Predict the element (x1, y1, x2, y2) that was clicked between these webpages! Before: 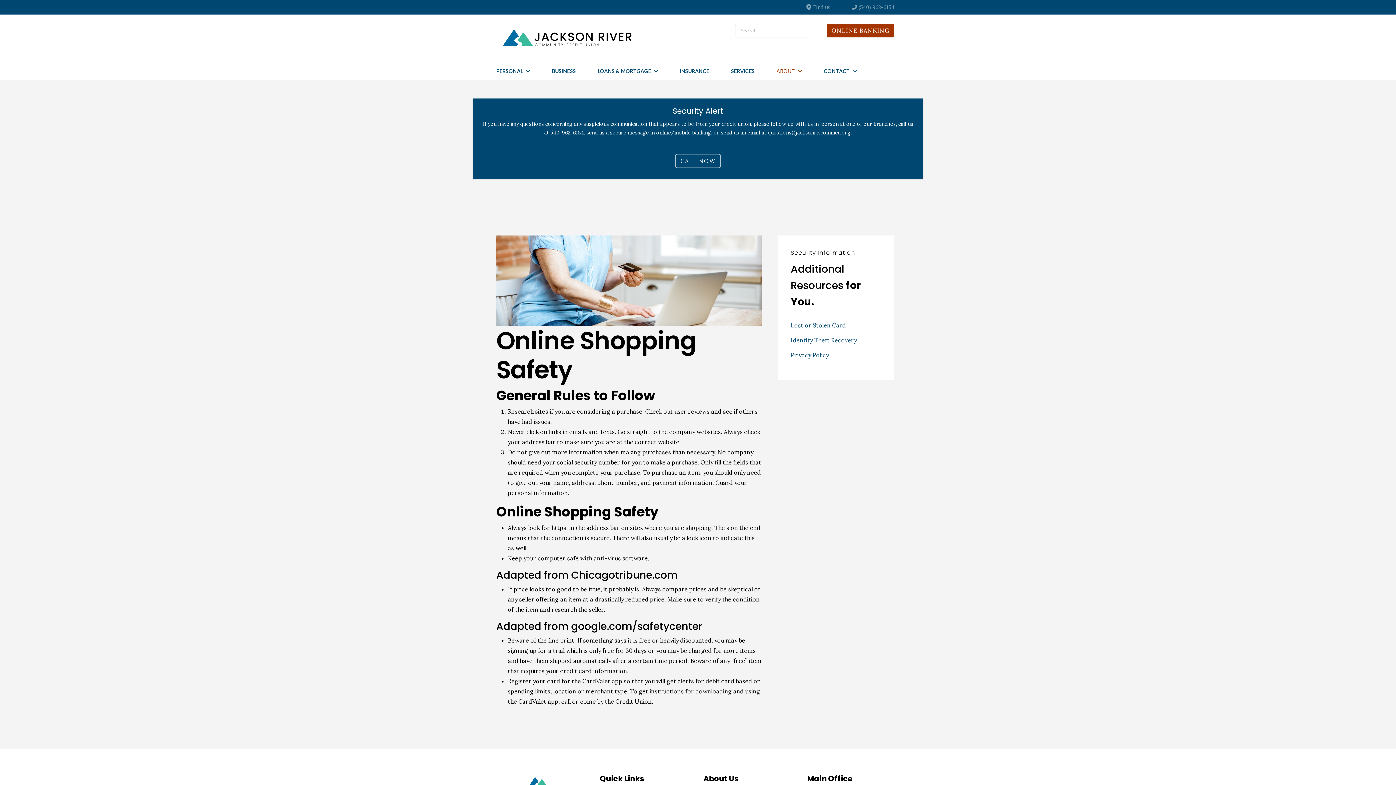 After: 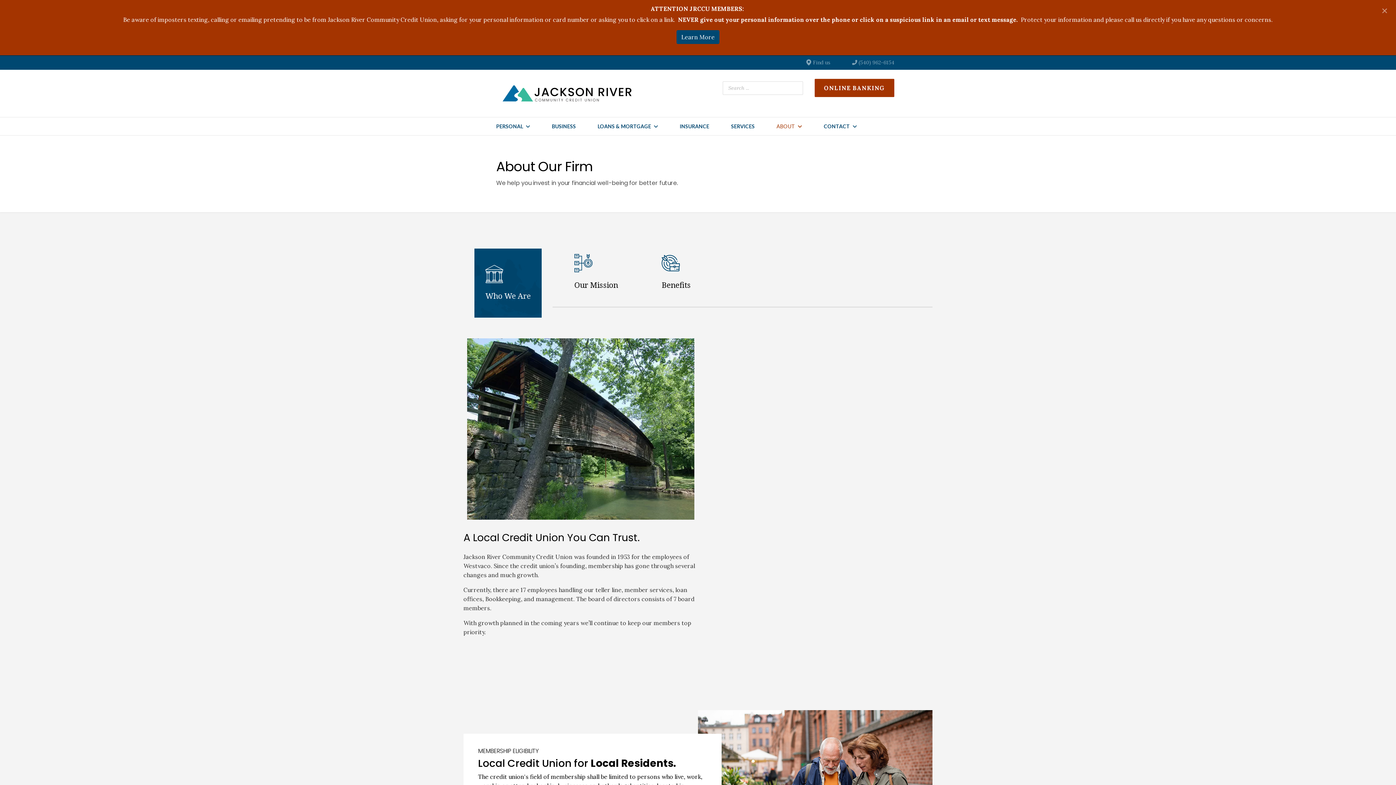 Action: label: ABOUT bbox: (771, 62, 807, 80)